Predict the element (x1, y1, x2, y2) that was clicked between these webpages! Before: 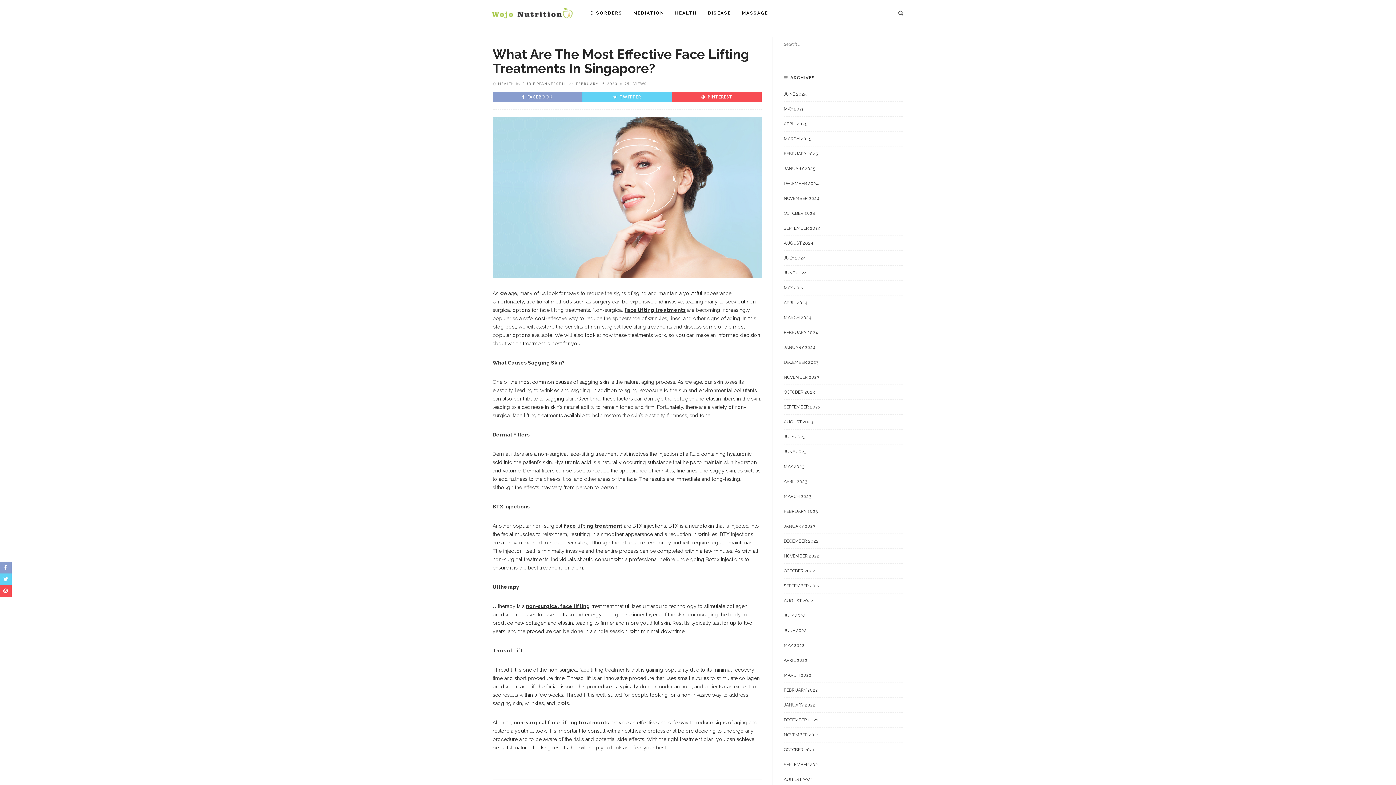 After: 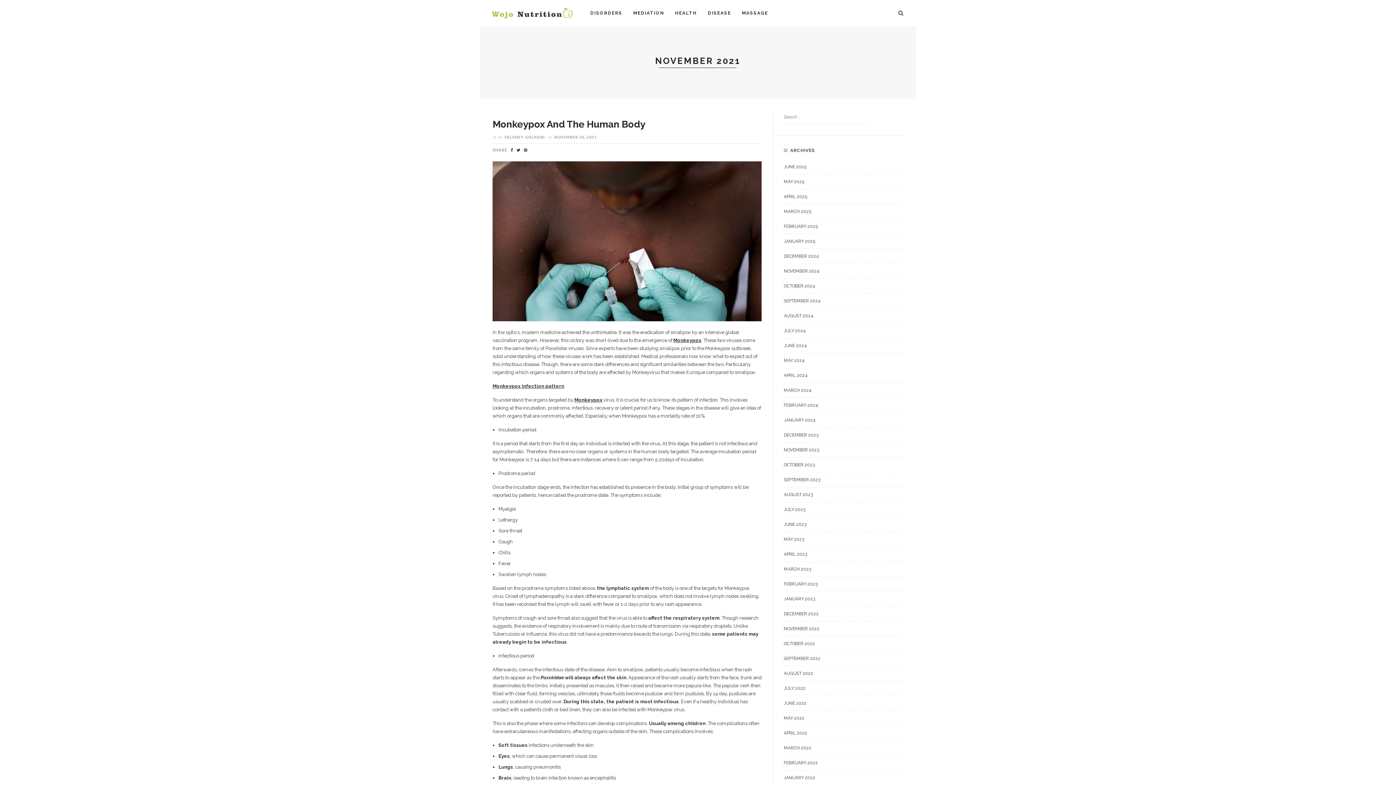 Action: bbox: (784, 731, 903, 742) label: NOVEMBER 2021